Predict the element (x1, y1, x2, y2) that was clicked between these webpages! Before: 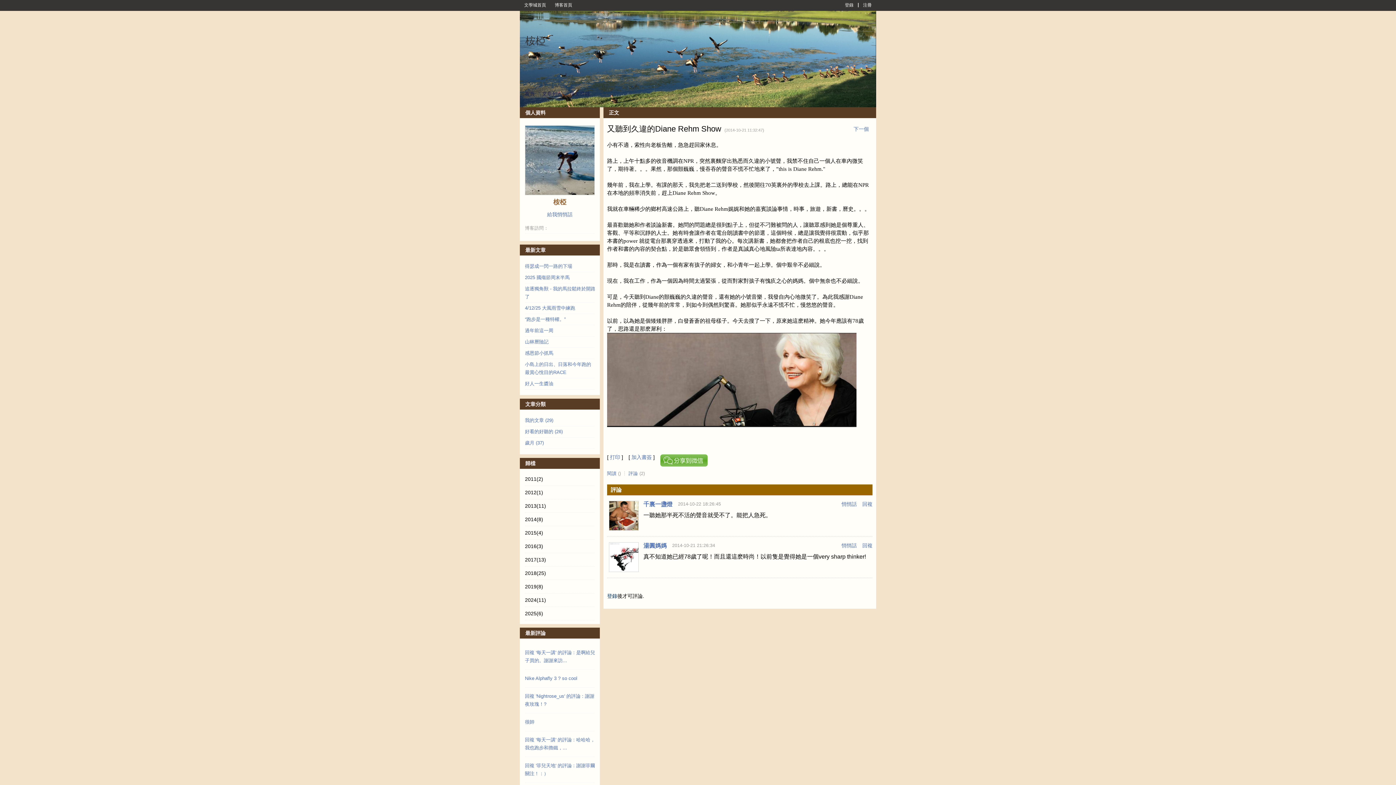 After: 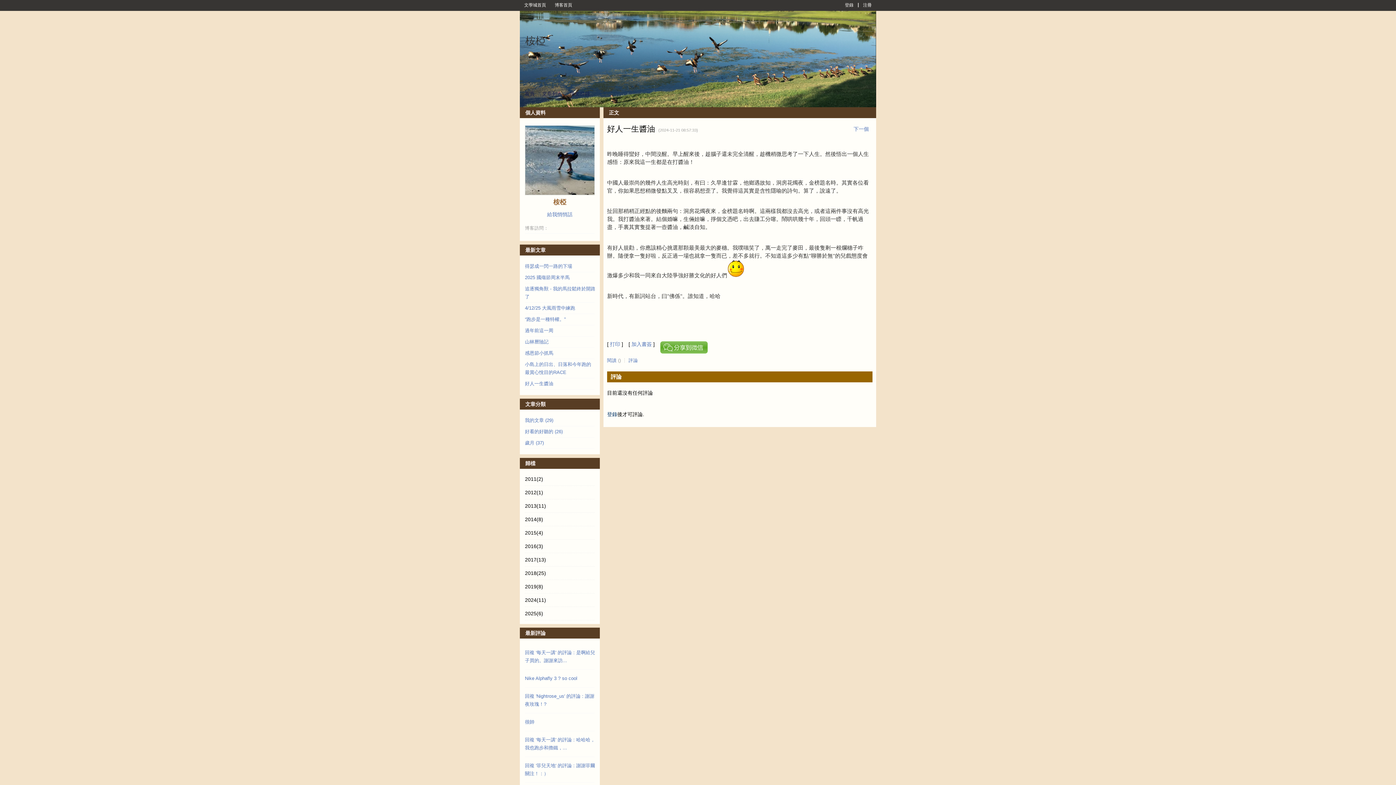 Action: label: 好人一生醬油 bbox: (525, 381, 553, 386)